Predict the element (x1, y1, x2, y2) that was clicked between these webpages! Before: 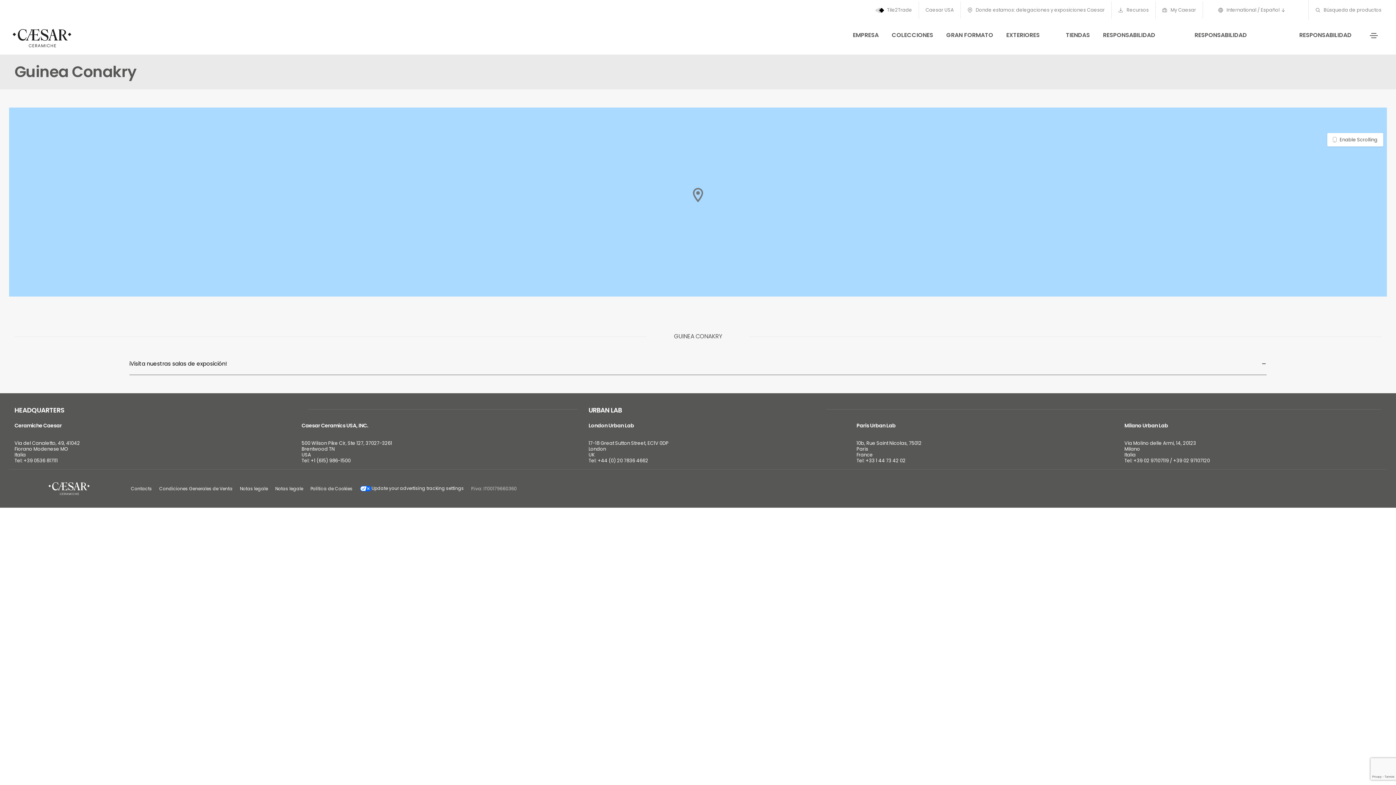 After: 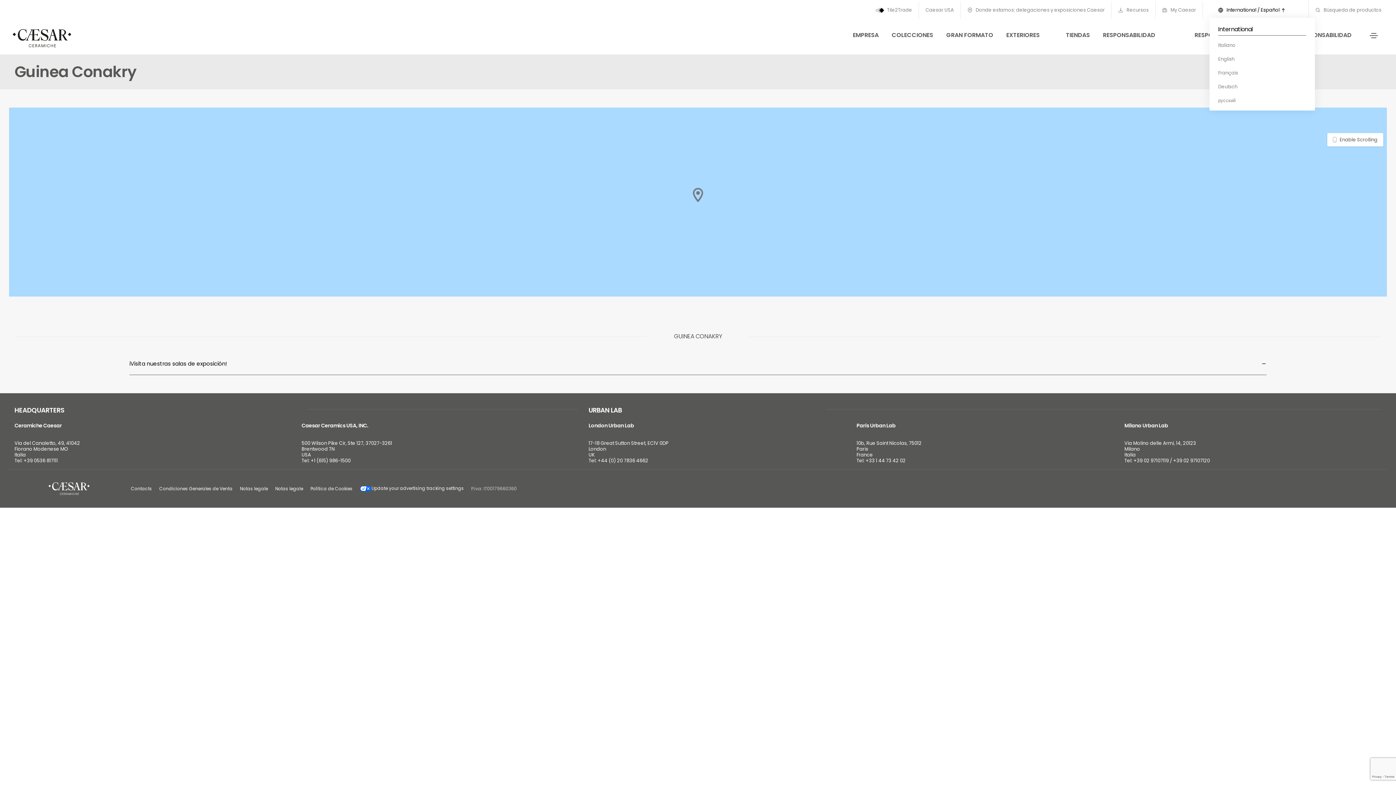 Action: label:  International / Español   bbox: (1209, 3, 1302, 17)